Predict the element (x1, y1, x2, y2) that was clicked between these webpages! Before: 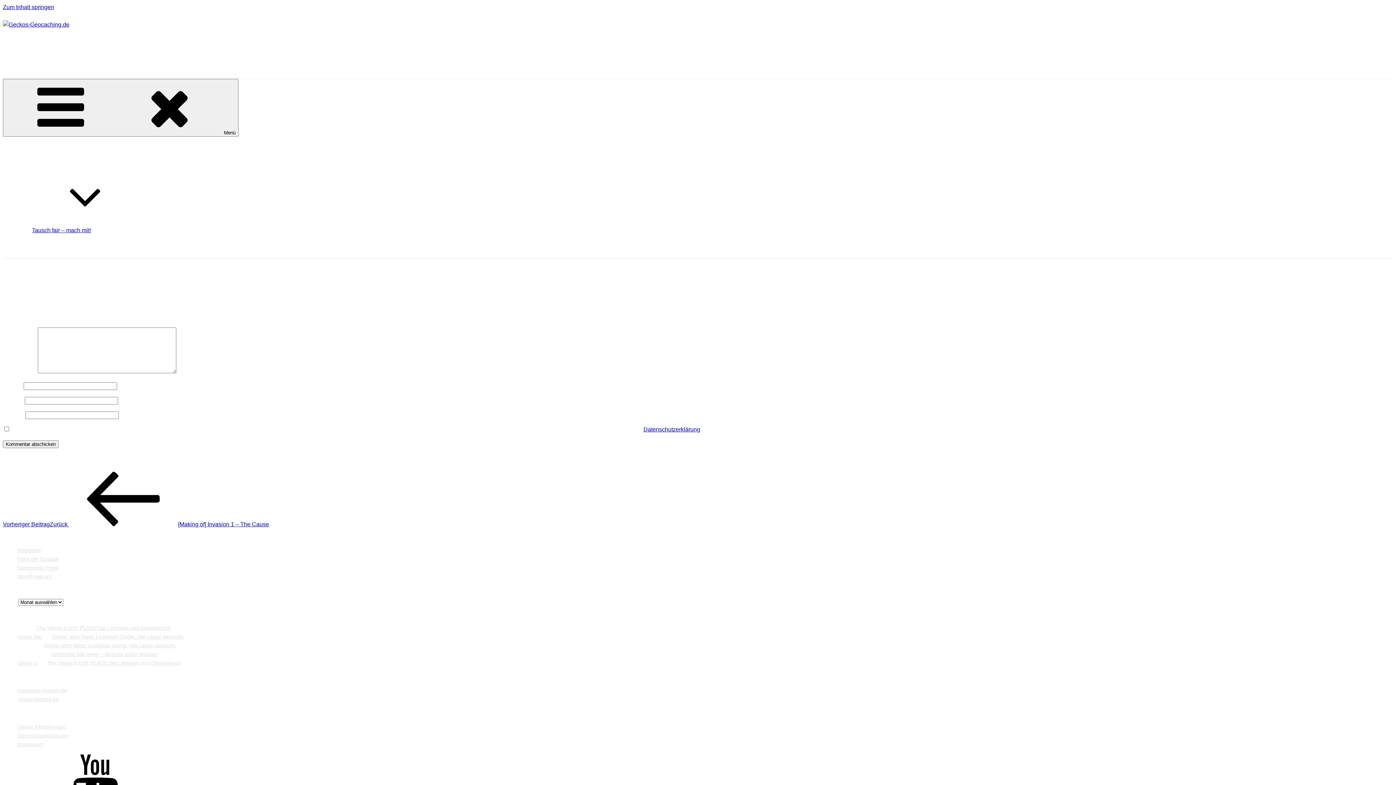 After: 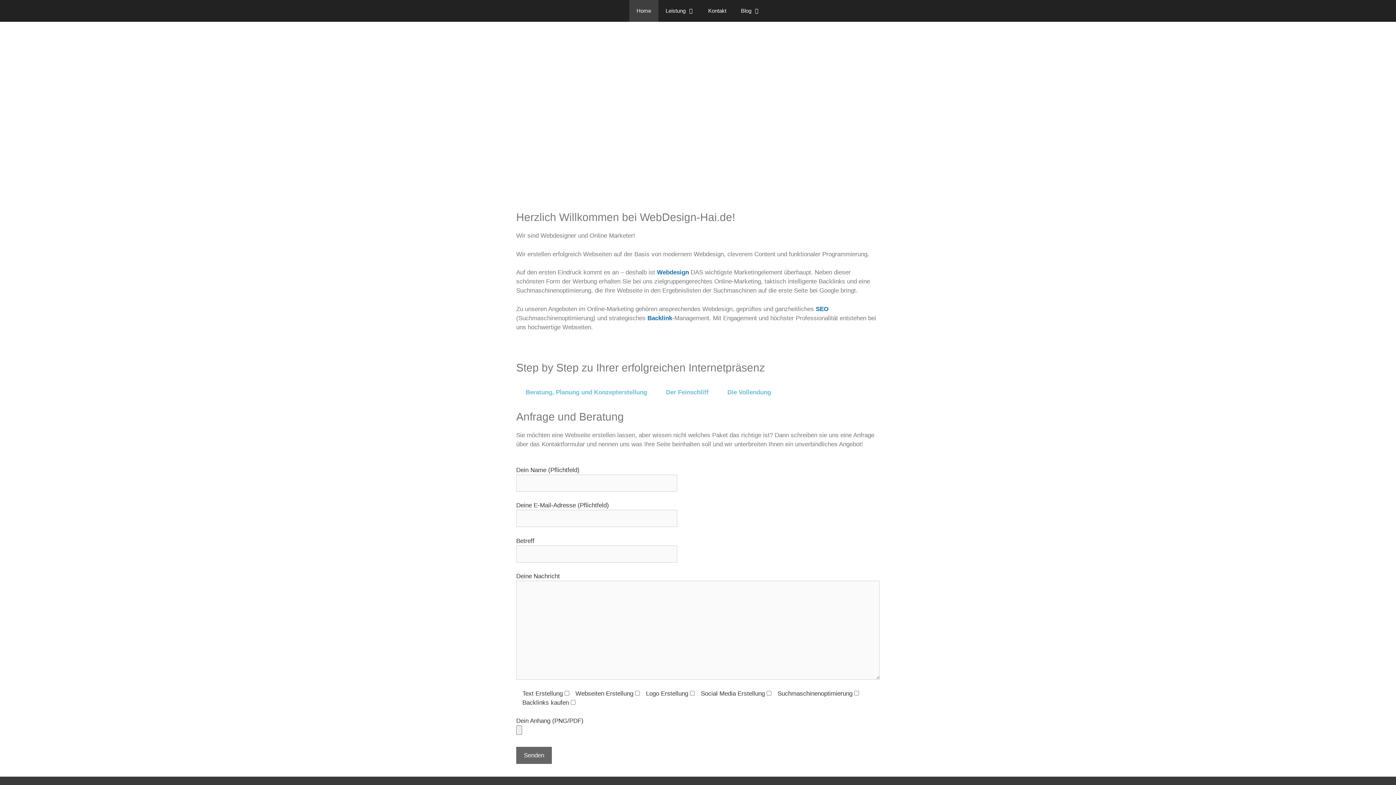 Action: bbox: (17, 660, 37, 666) label: Gecko-1